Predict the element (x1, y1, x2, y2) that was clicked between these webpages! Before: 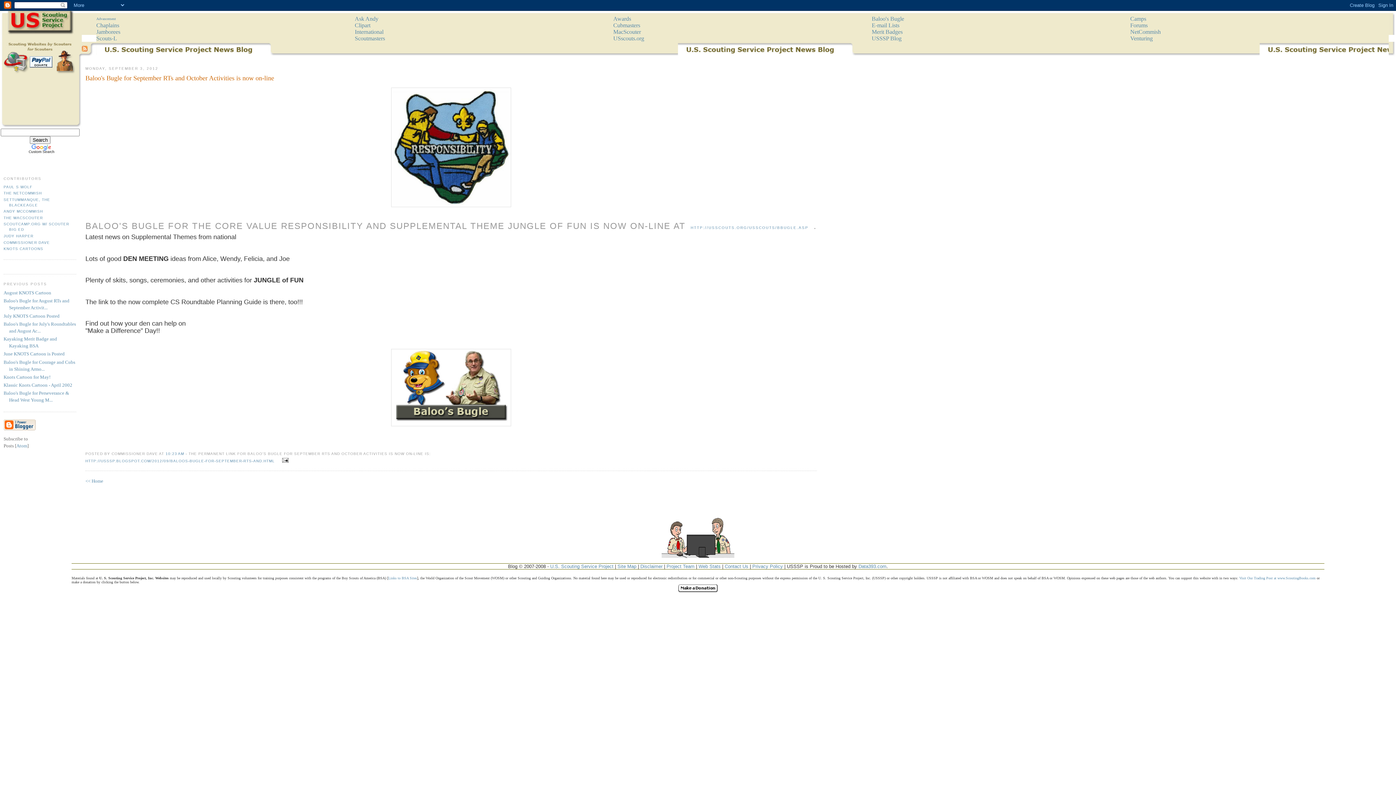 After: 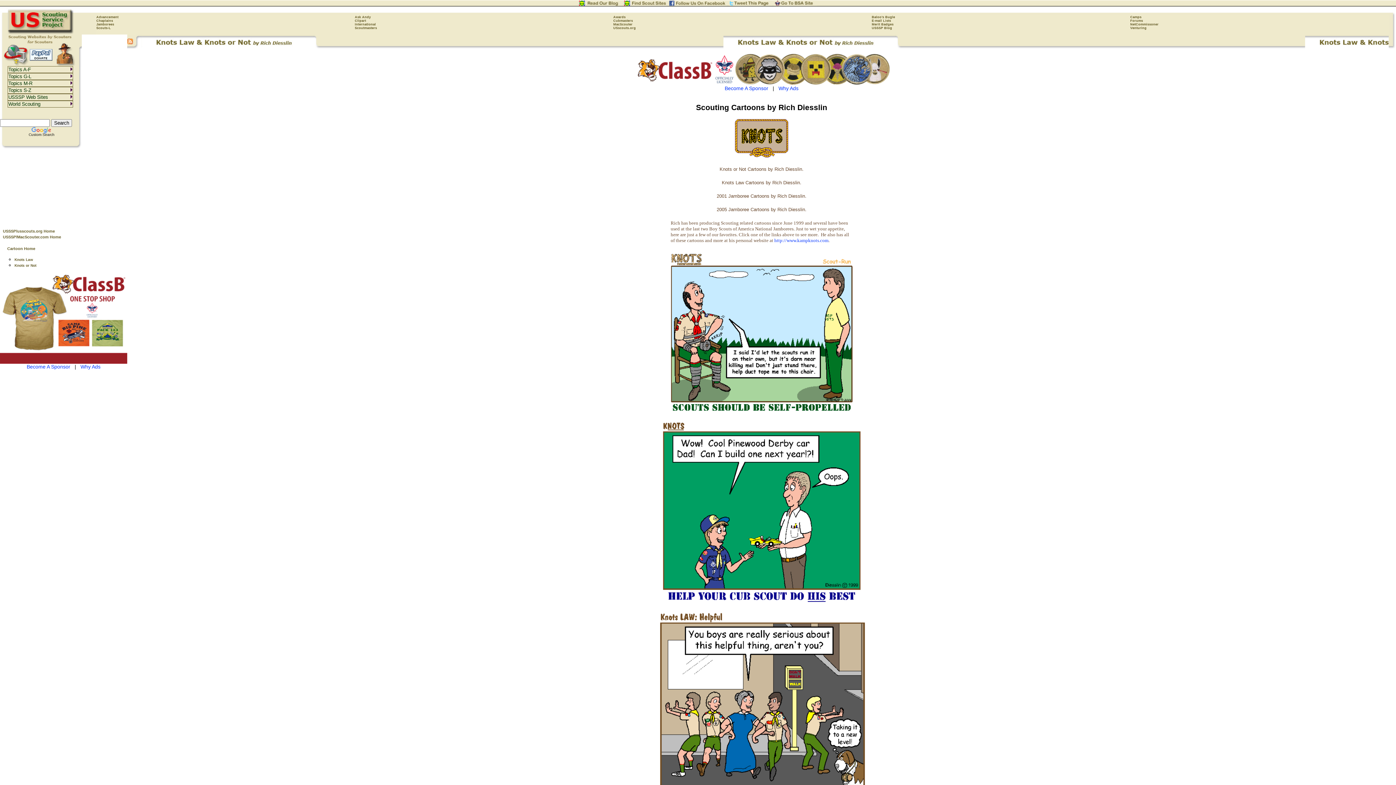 Action: bbox: (661, 558, 734, 564)